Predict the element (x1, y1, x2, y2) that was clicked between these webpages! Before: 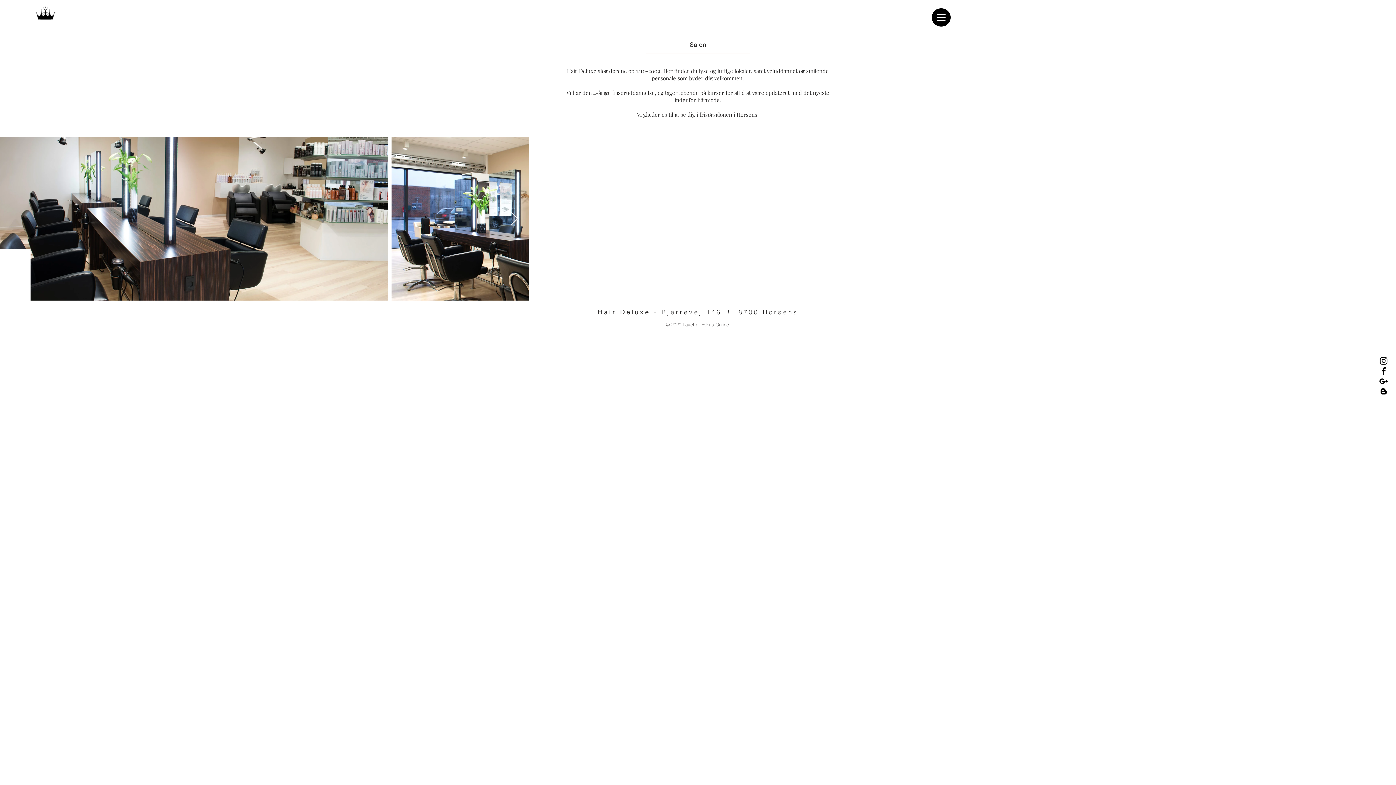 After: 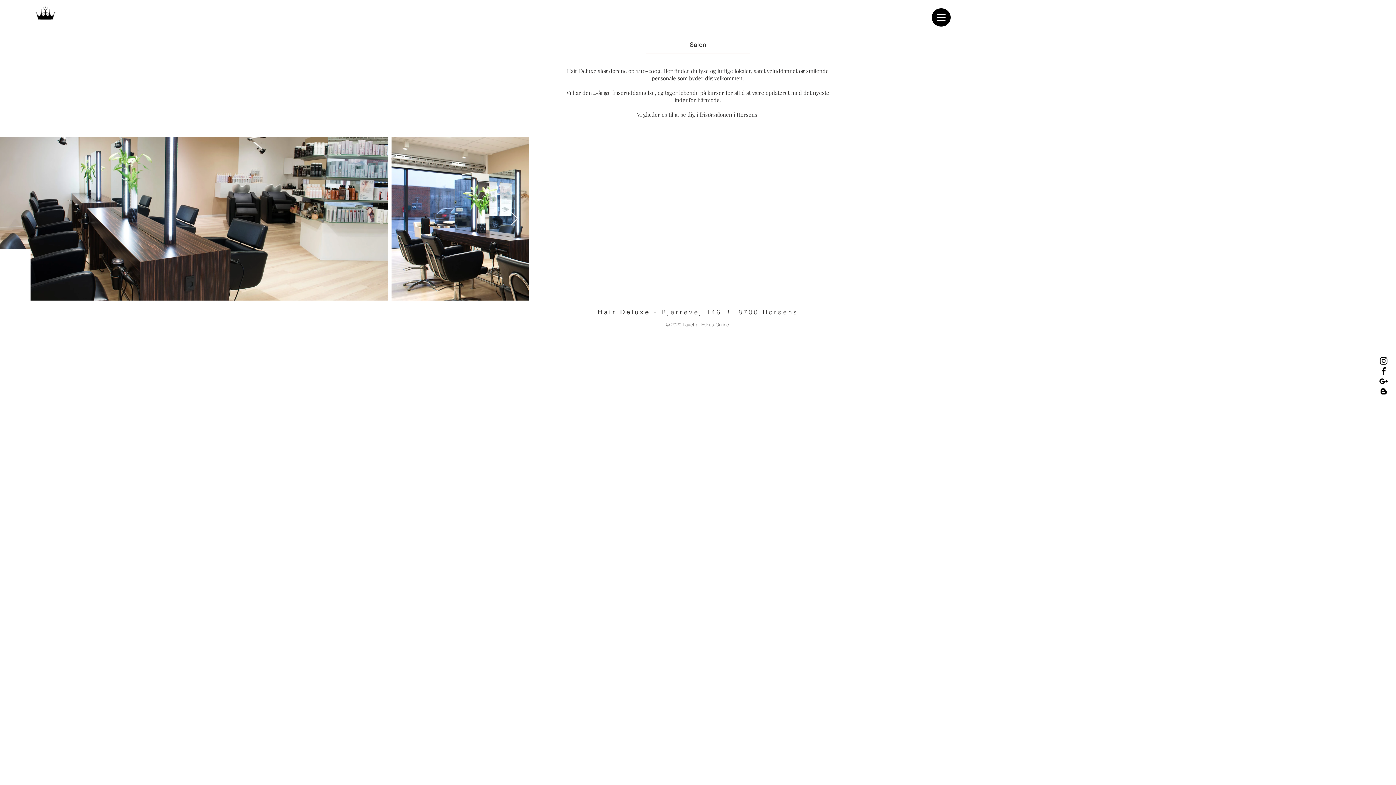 Action: bbox: (1378, 366, 1389, 376) label: Black Facebook Icon